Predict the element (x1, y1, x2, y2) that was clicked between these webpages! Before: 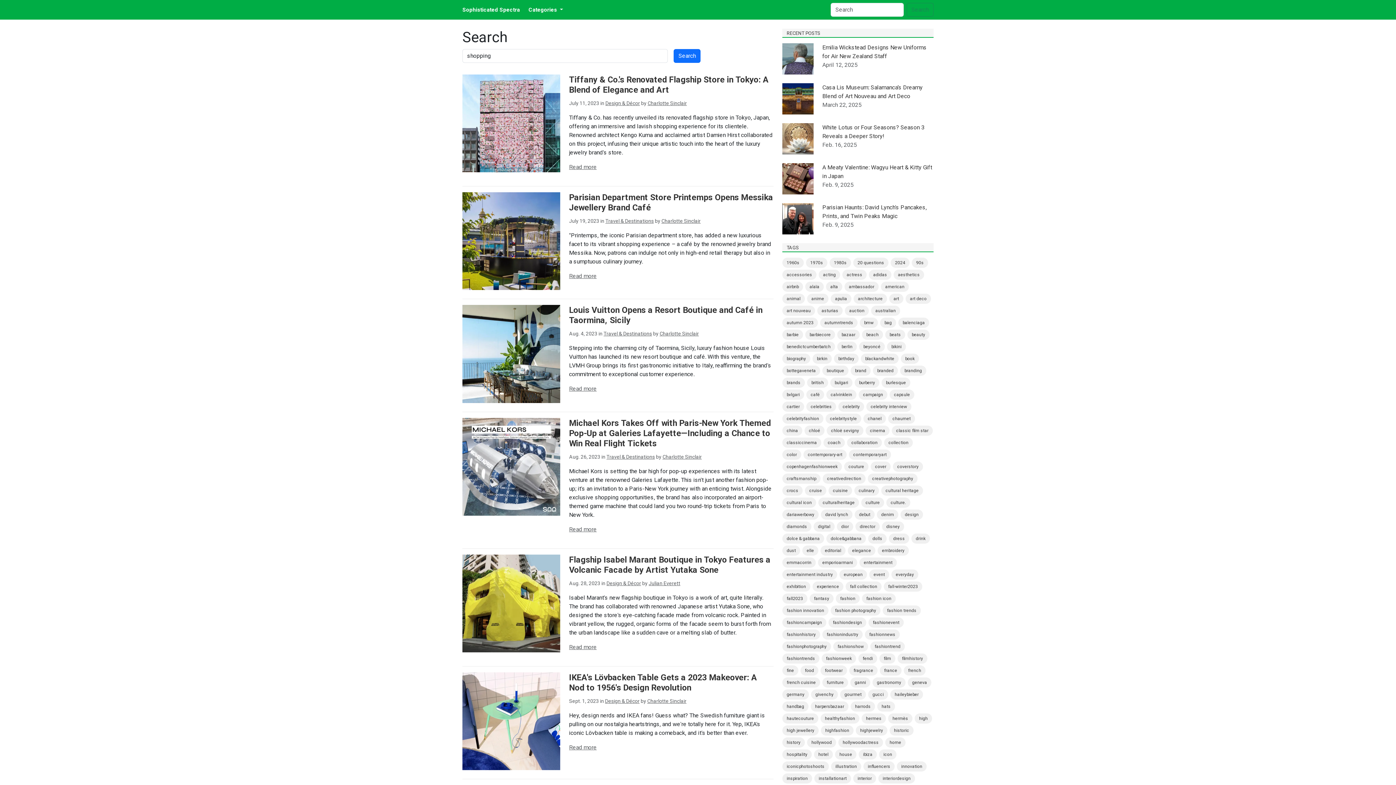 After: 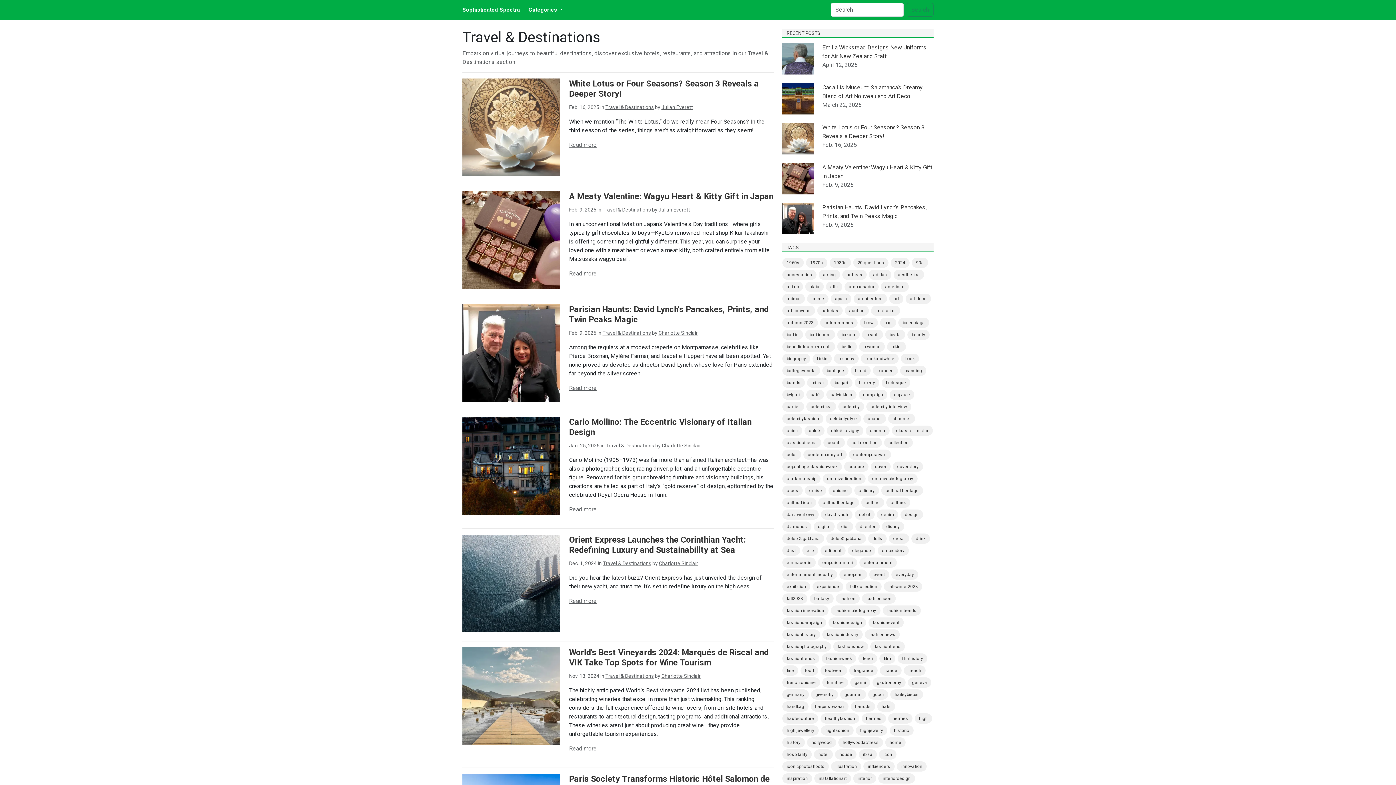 Action: bbox: (606, 454, 655, 459) label: Travel & Destinations